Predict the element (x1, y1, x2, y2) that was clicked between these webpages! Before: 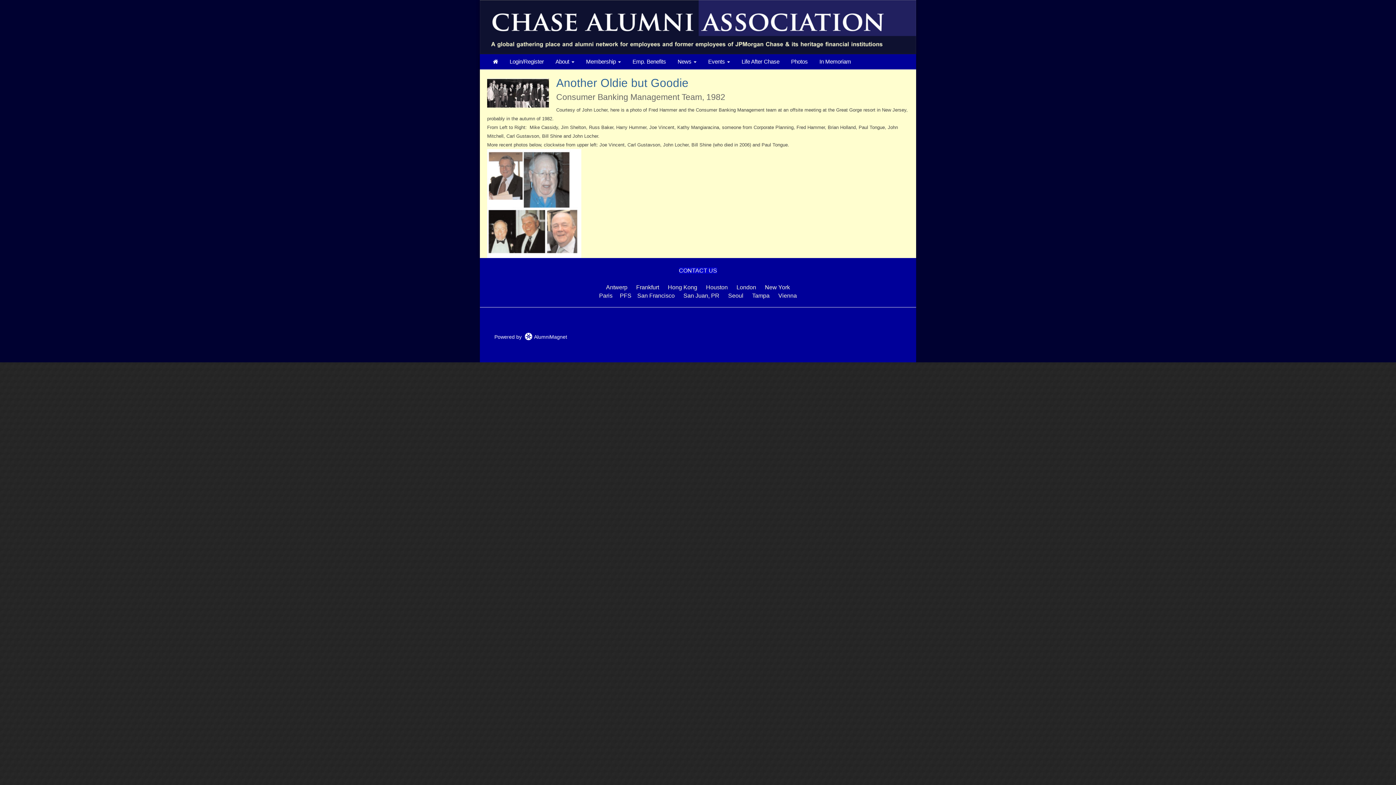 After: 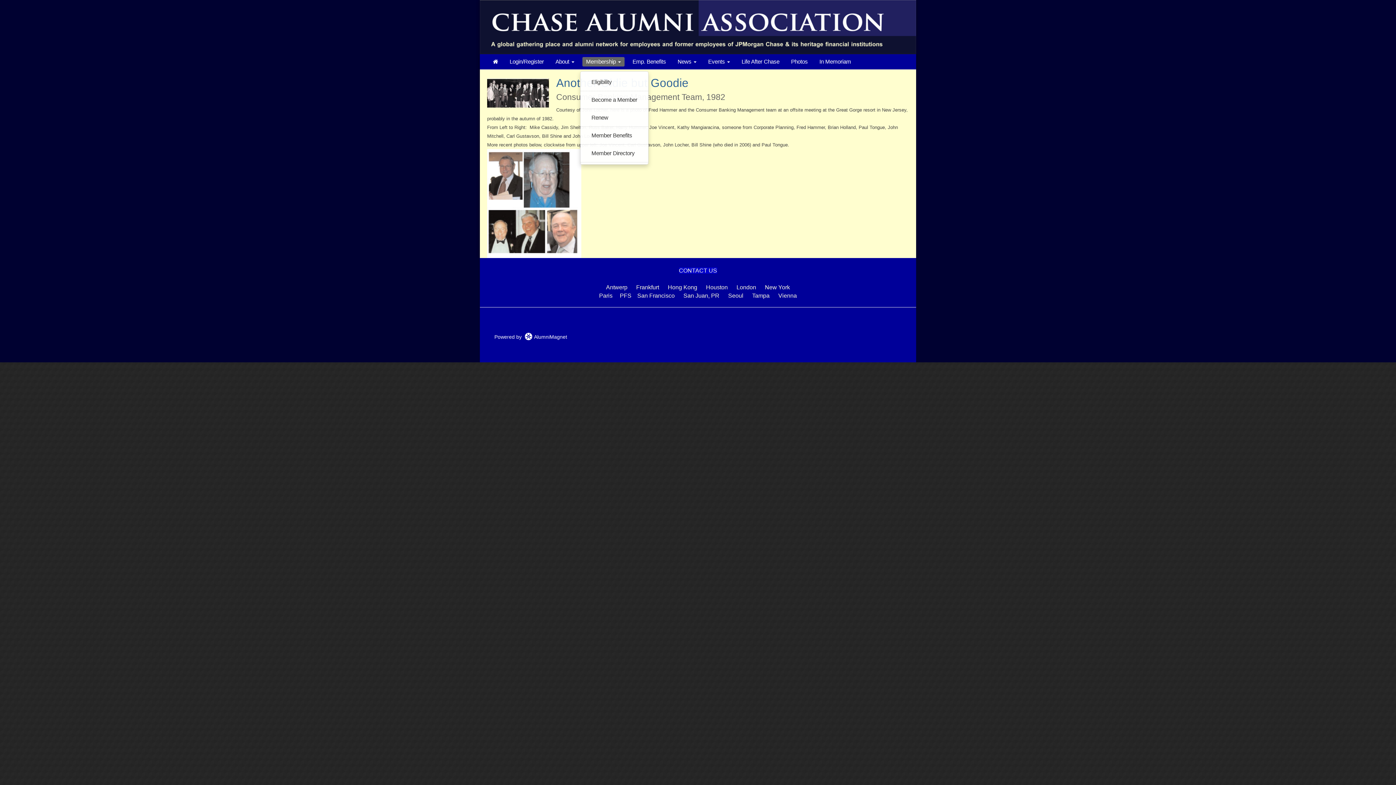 Action: bbox: (582, 57, 624, 66) label: Membership 